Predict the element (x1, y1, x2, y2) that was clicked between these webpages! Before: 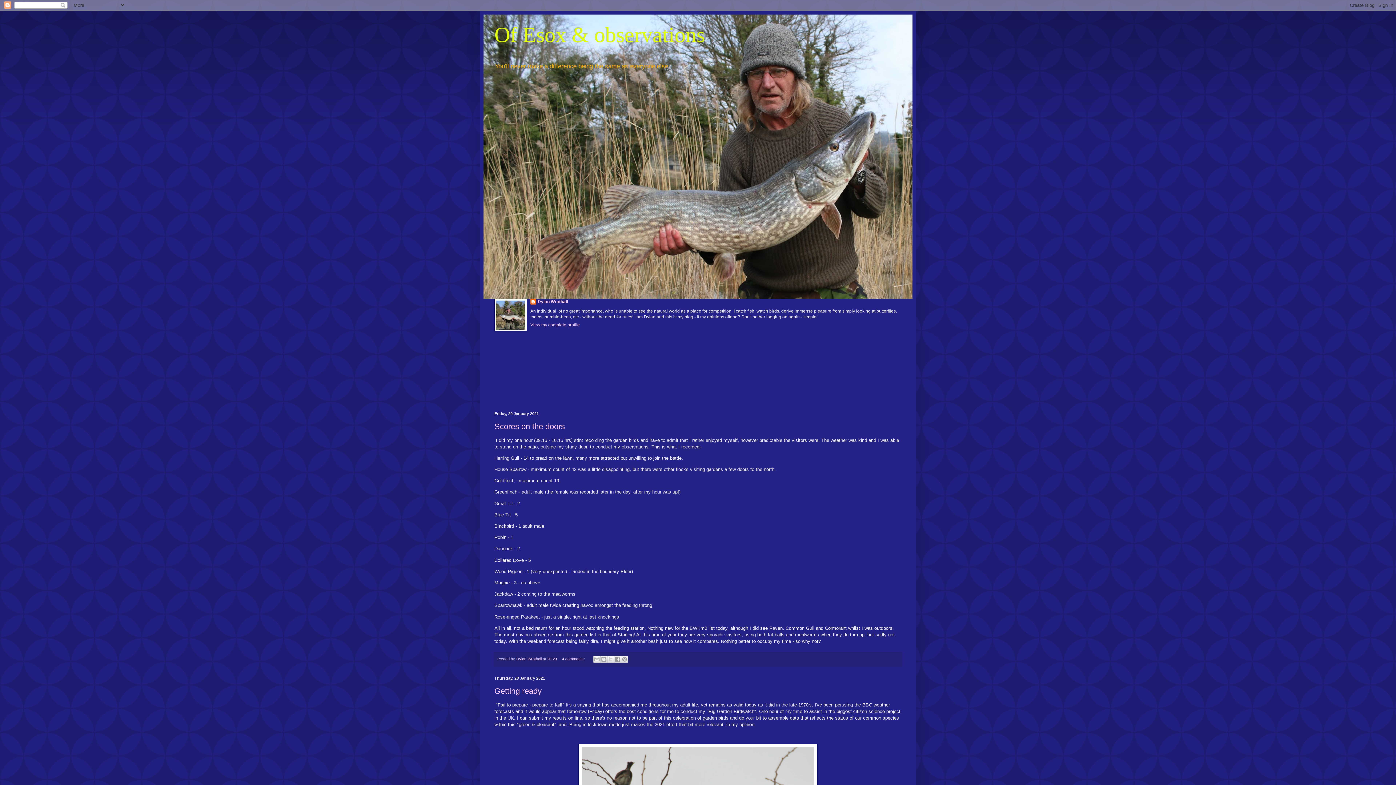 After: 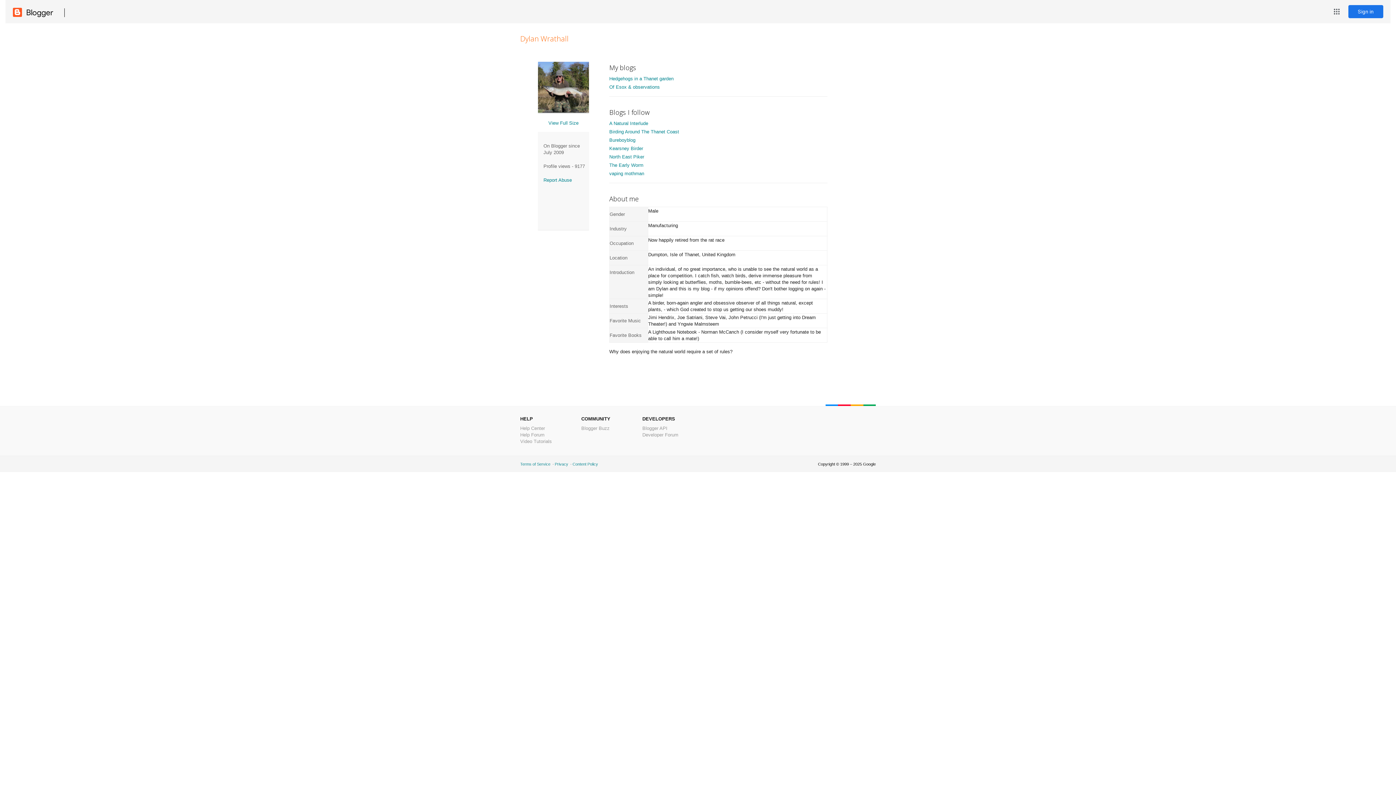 Action: label: Dylan Wrathall bbox: (530, 298, 568, 306)